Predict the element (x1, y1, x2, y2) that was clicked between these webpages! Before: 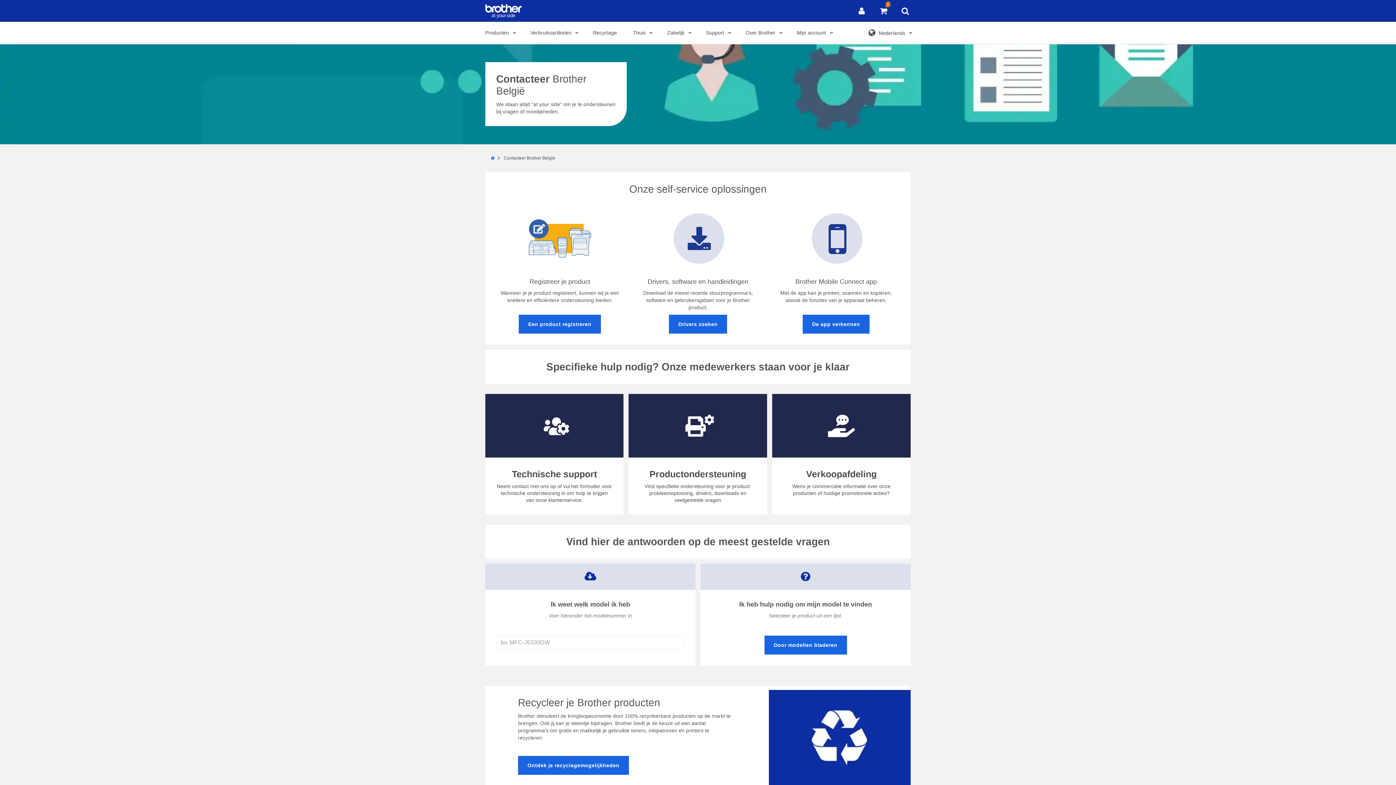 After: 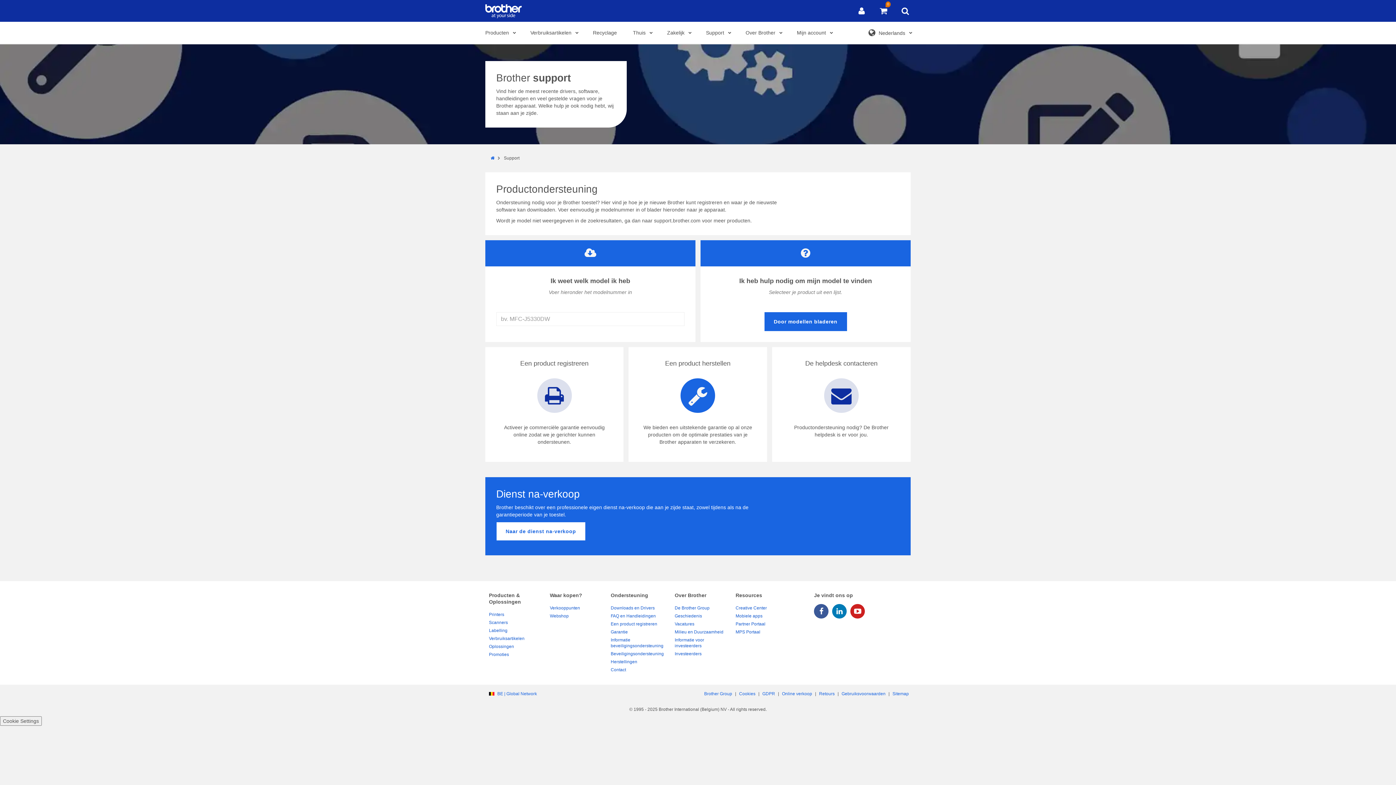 Action: bbox: (700, 21, 735, 44) label: Support